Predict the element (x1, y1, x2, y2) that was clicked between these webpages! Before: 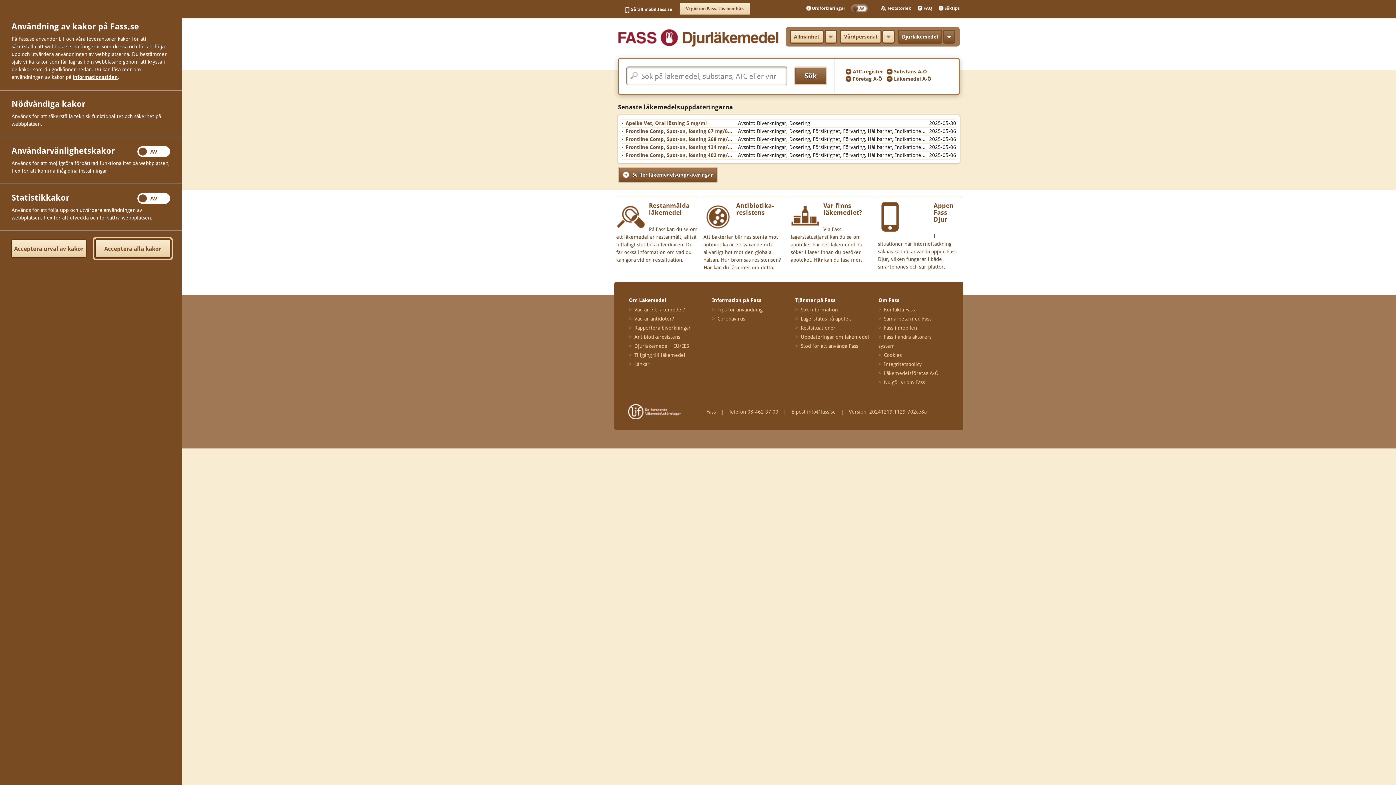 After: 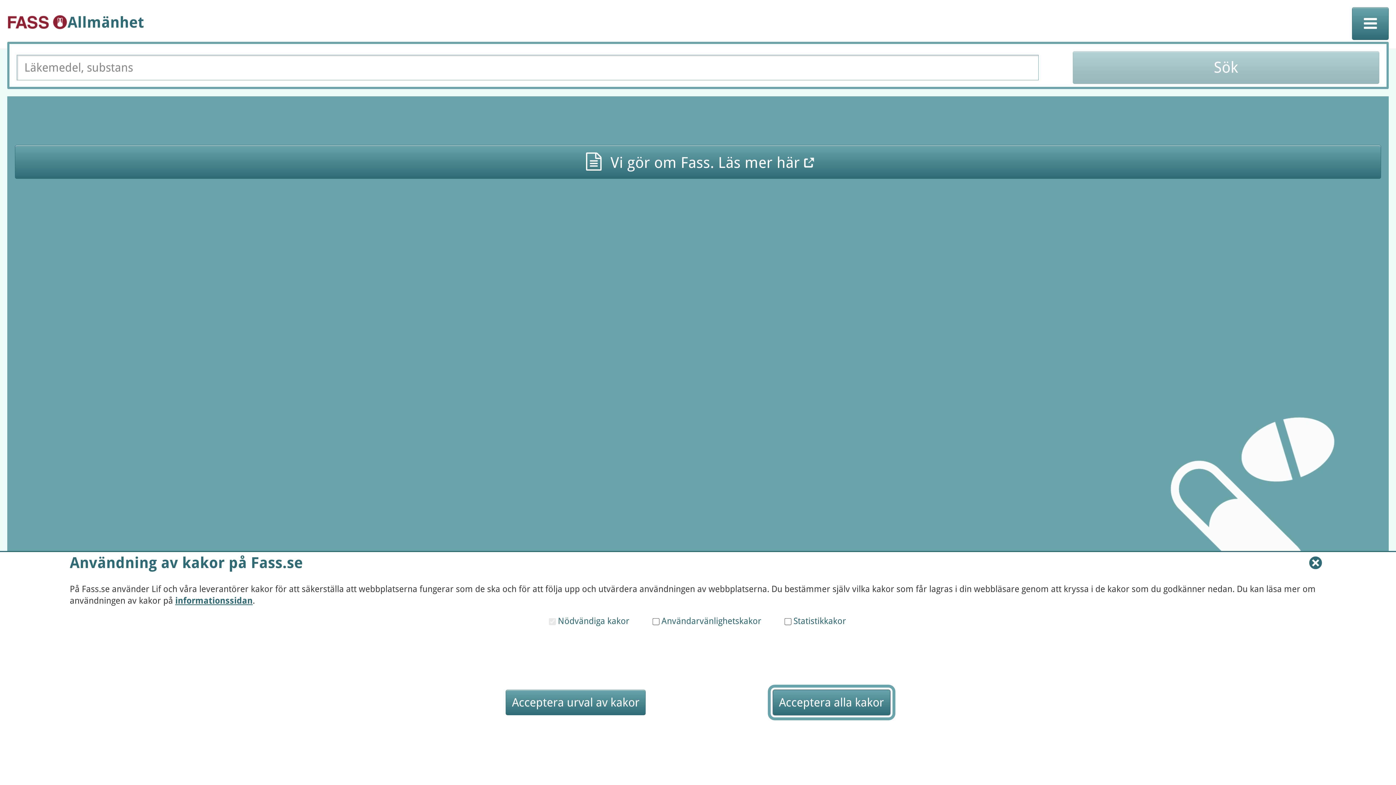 Action: bbox: (624, 4, 672, 14) label: Gå till mobil.fass.se